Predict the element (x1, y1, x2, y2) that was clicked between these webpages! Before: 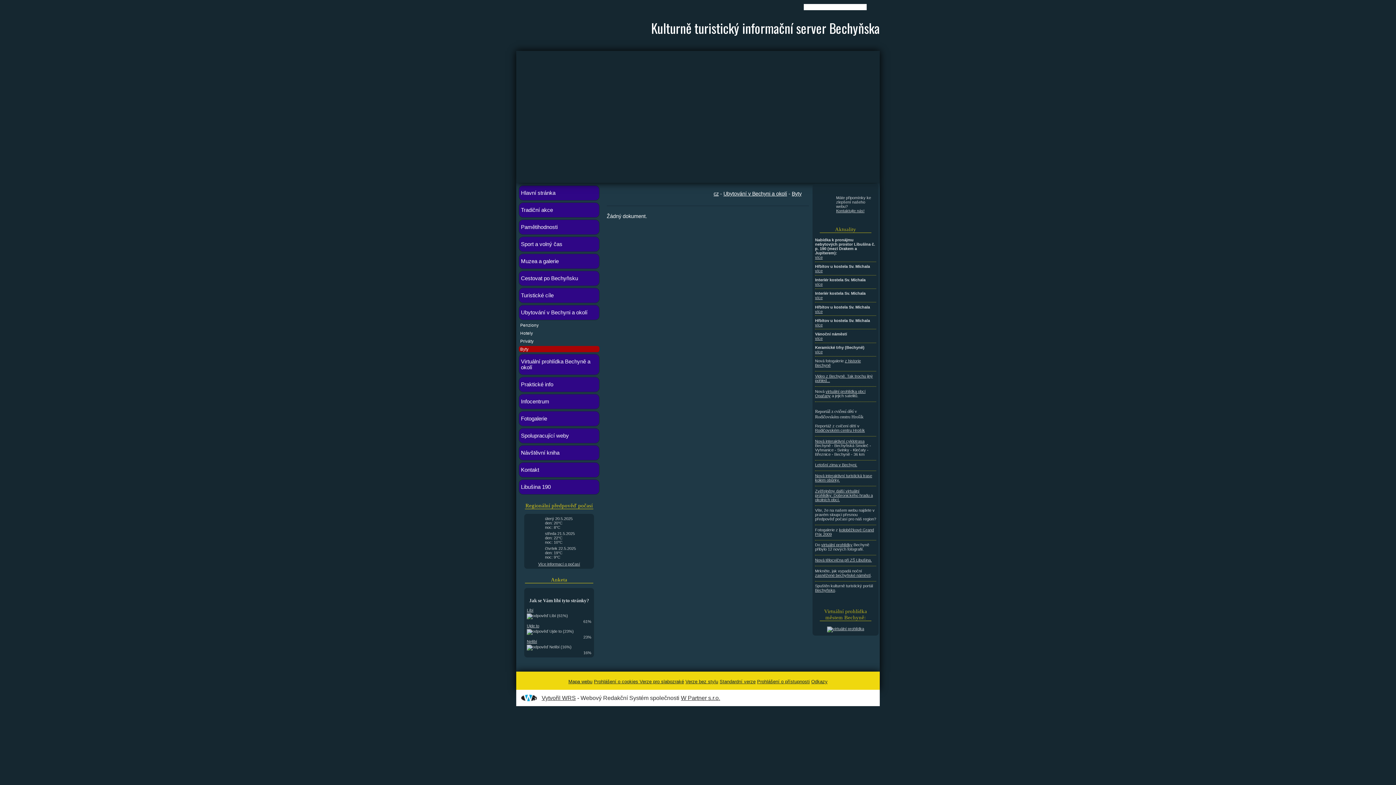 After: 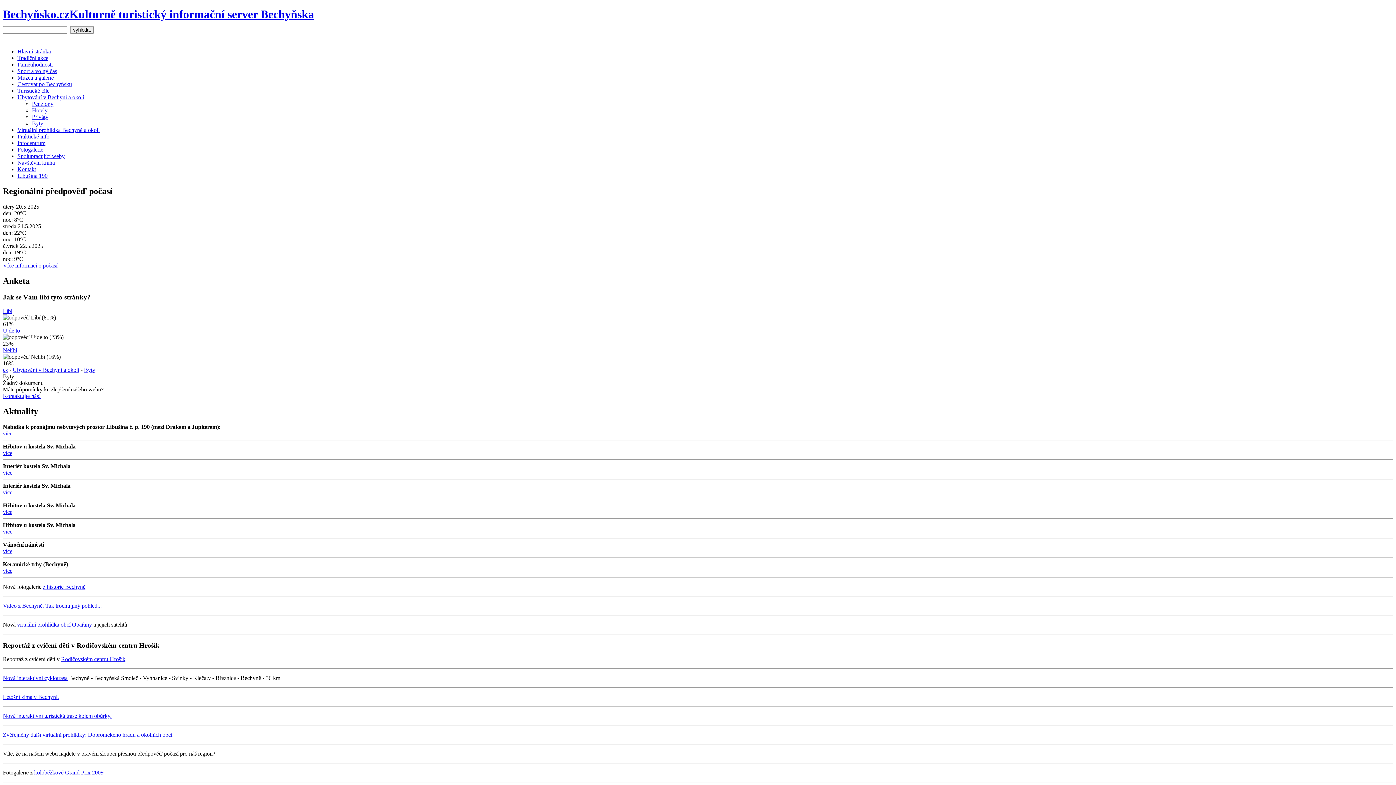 Action: bbox: (792, 190, 801, 196) label: Byty